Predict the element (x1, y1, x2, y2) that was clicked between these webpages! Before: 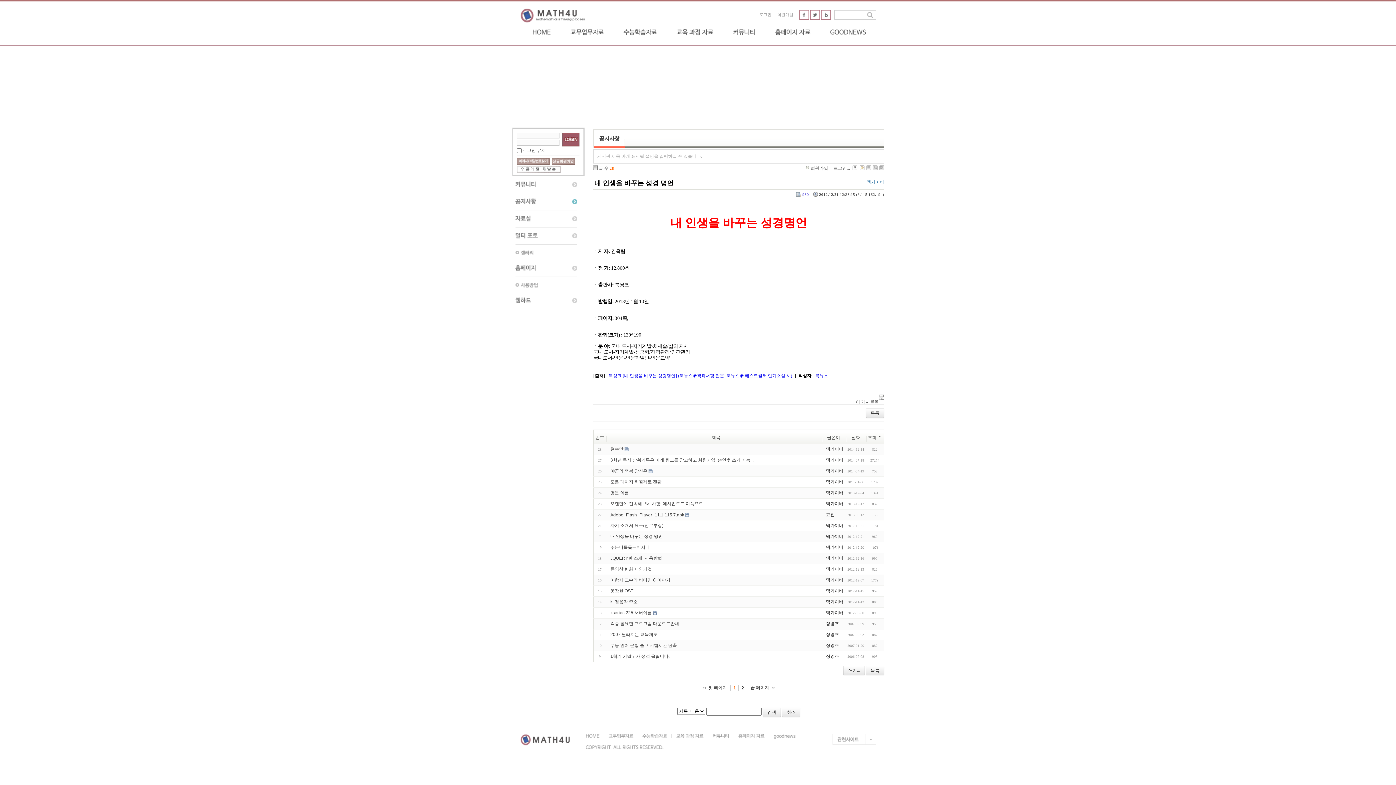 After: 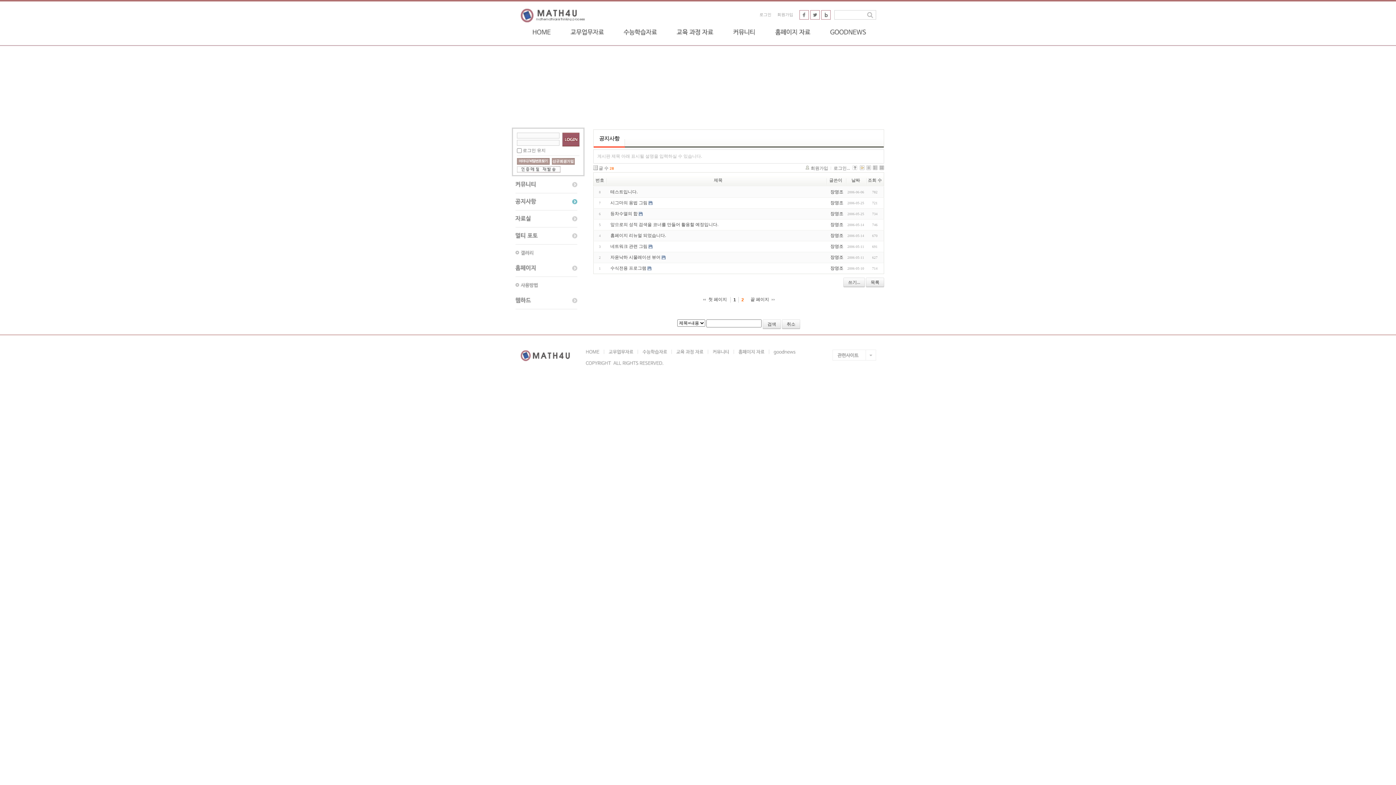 Action: label: 2 bbox: (738, 685, 748, 691)